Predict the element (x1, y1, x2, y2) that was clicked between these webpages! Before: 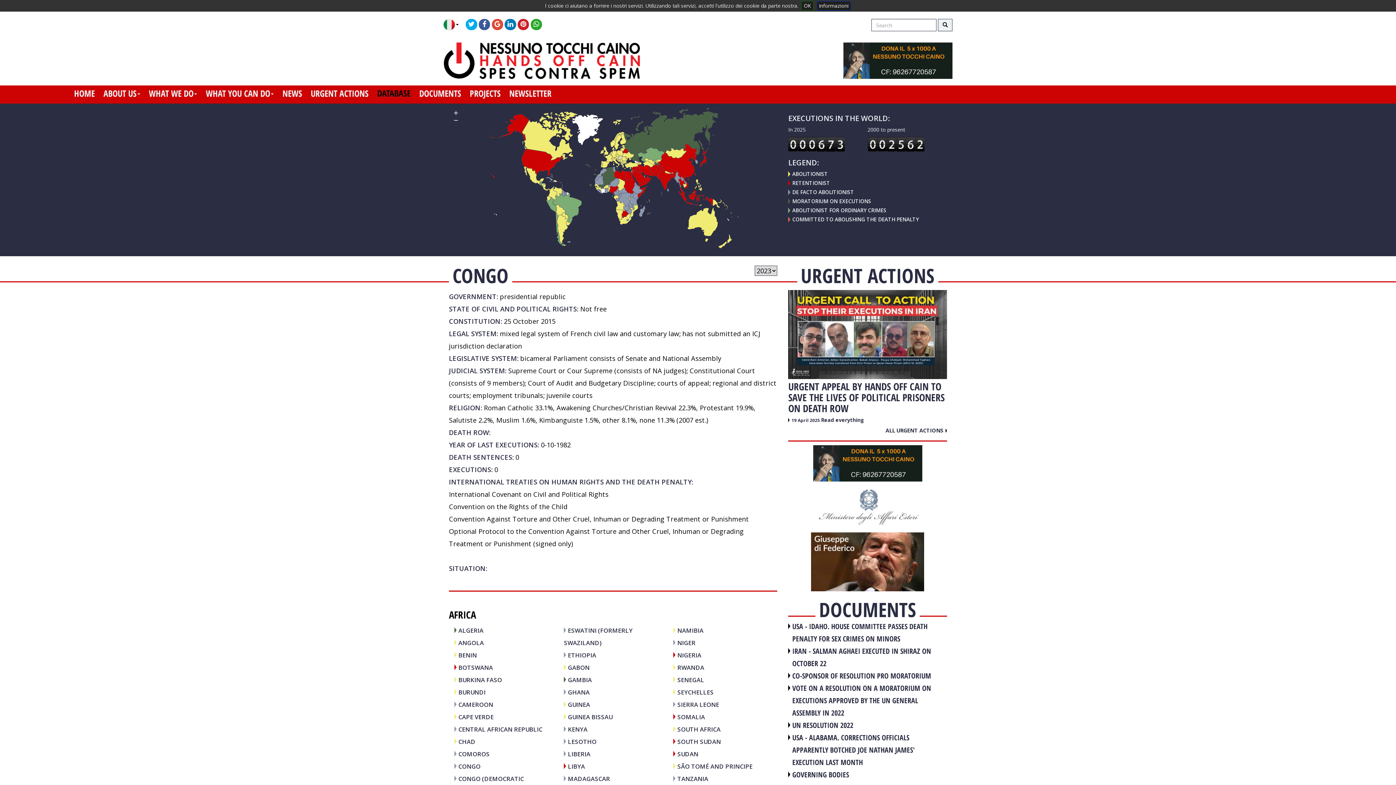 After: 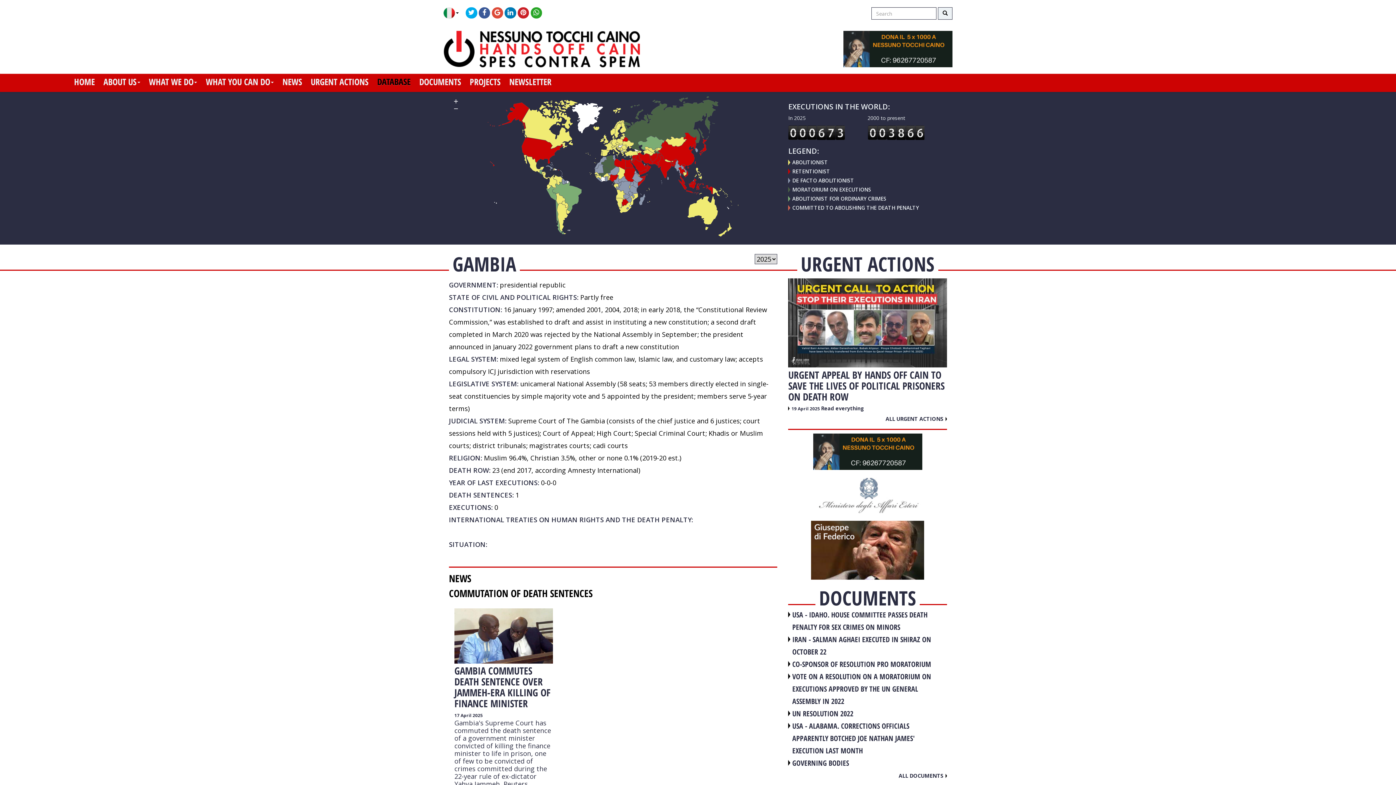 Action: label: GAMBIA bbox: (568, 676, 592, 684)